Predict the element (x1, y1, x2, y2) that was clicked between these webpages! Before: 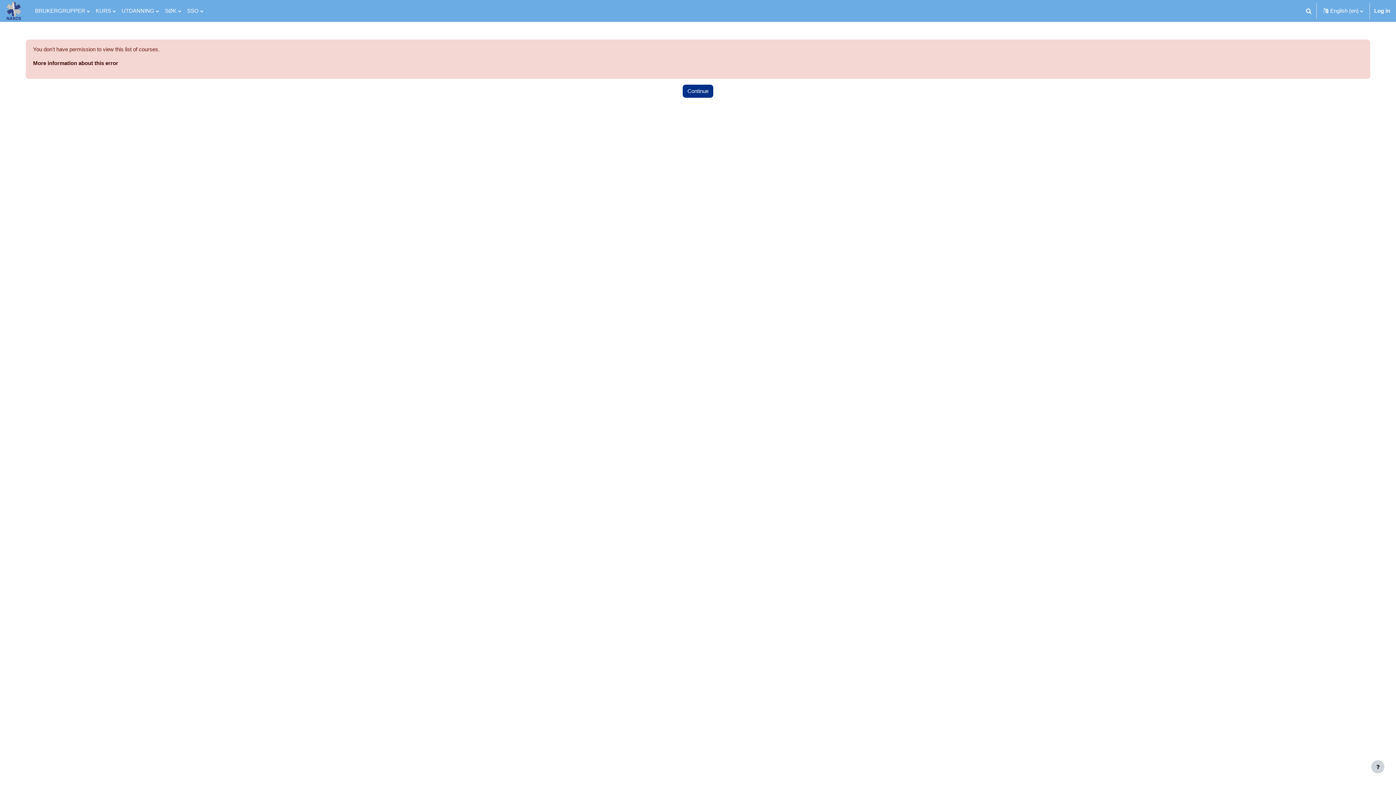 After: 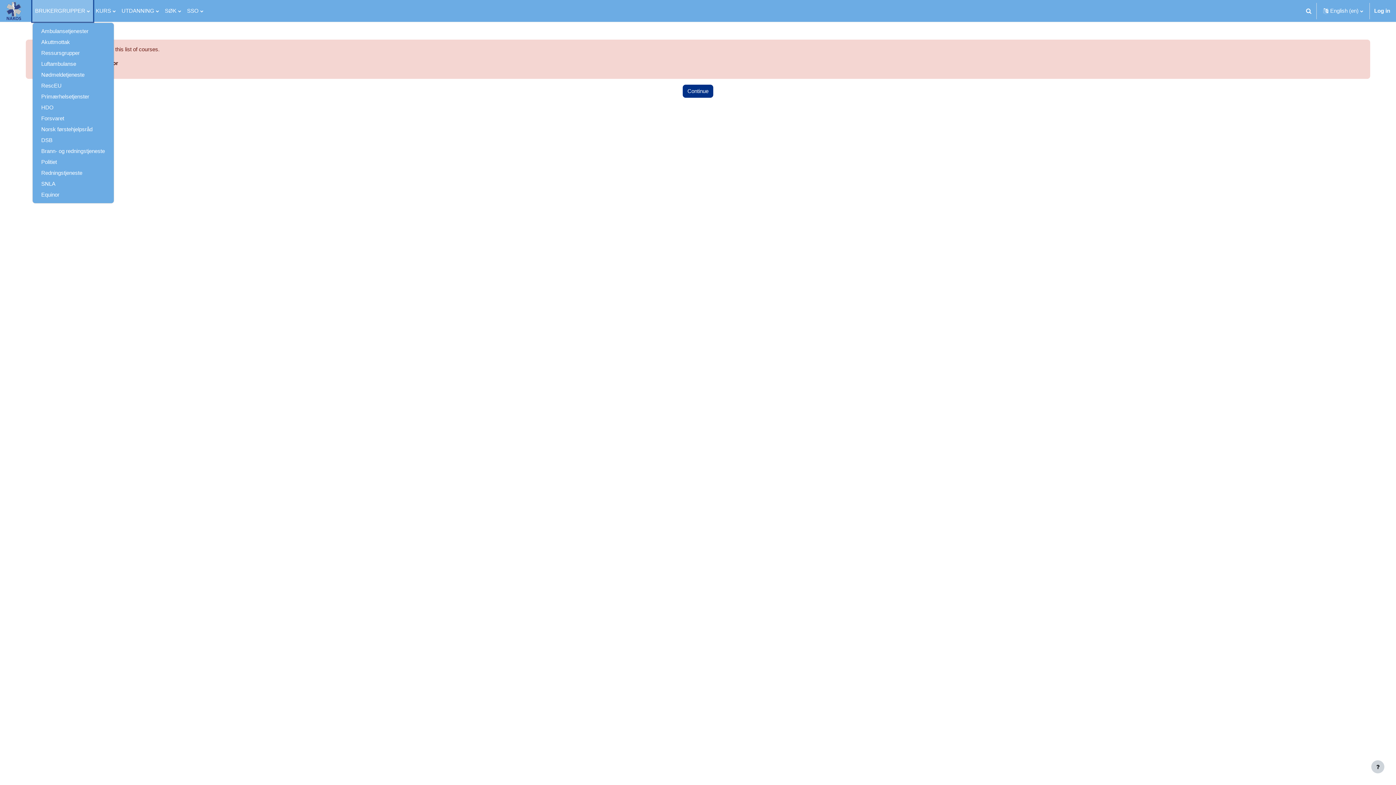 Action: bbox: (32, 0, 92, 21) label: BRUKERGRUPPER